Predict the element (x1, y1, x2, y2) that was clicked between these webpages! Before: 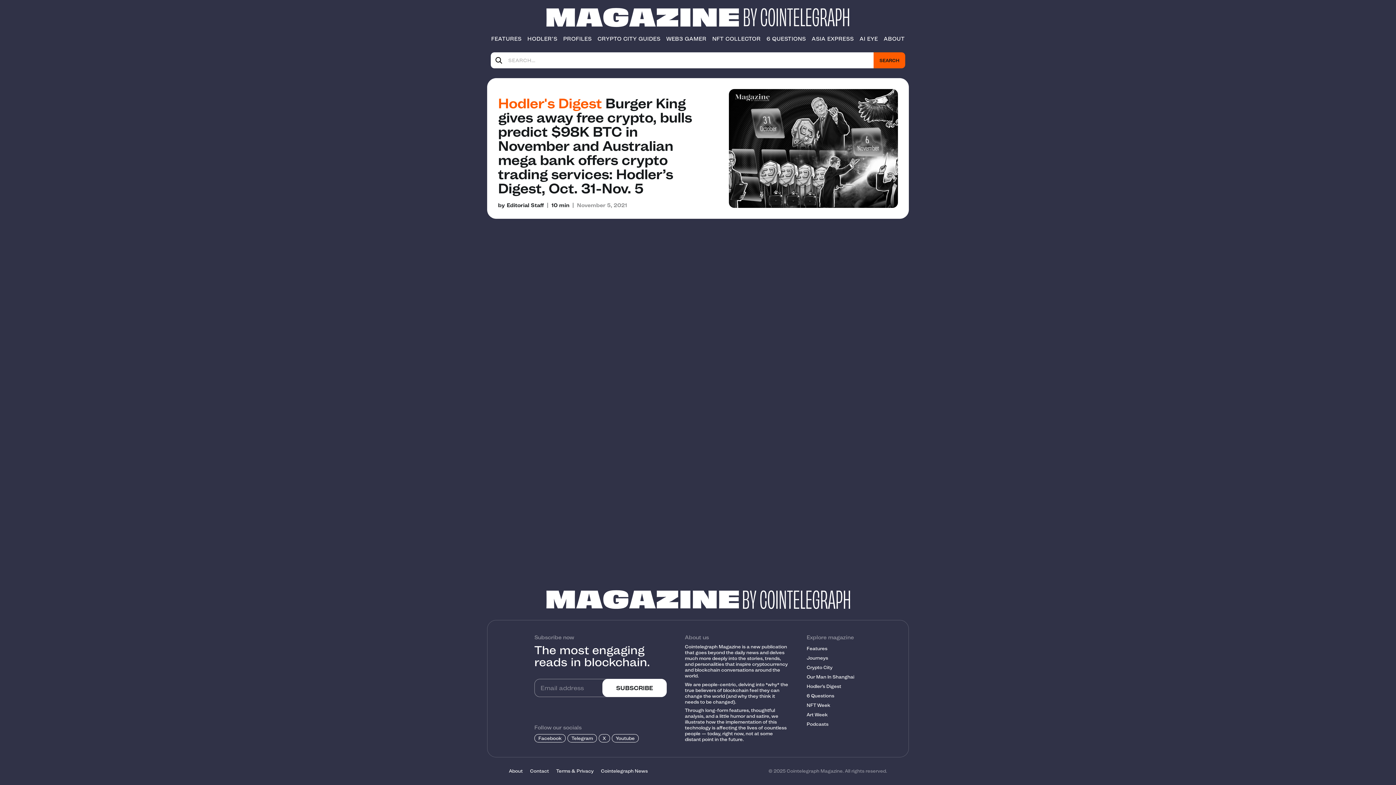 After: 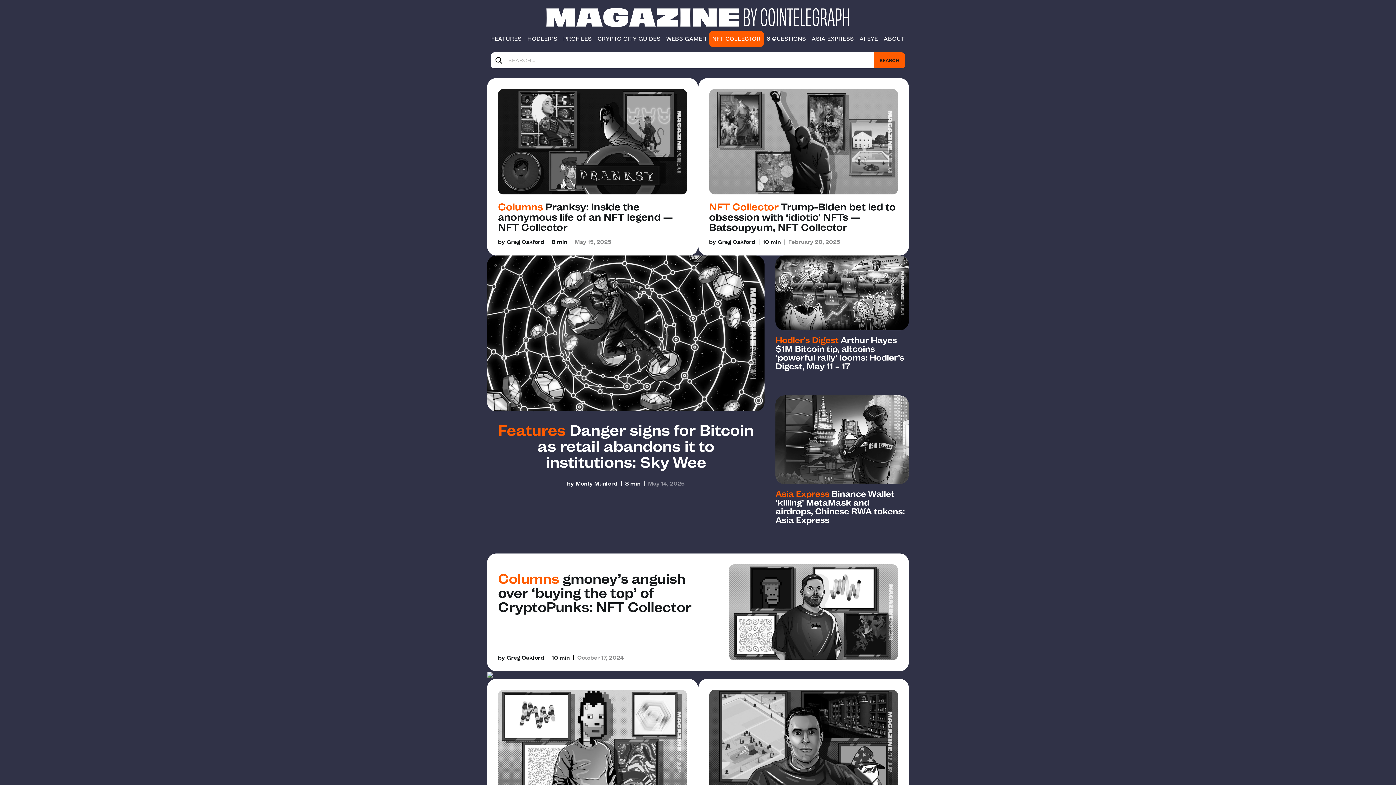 Action: bbox: (709, 30, 763, 46) label: NFT COLLECTOR